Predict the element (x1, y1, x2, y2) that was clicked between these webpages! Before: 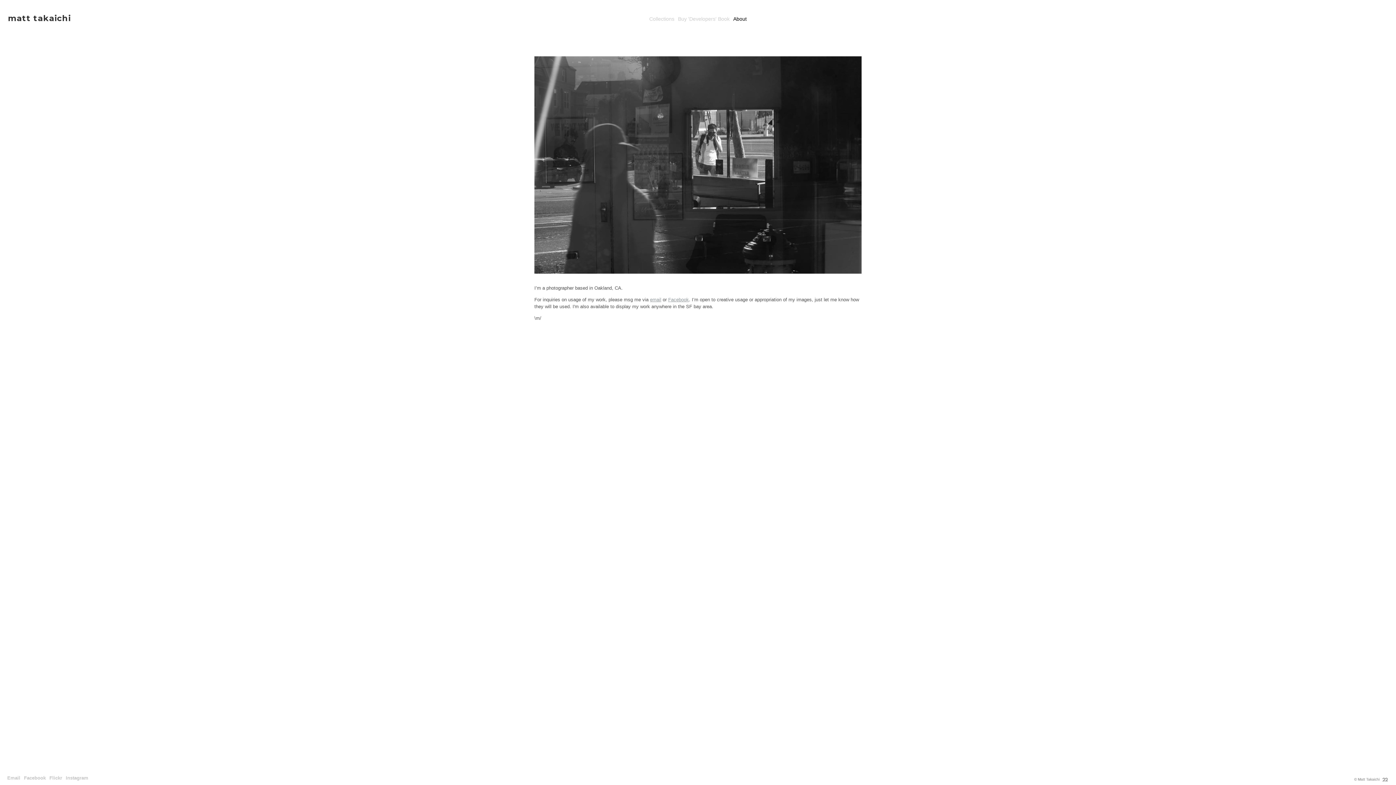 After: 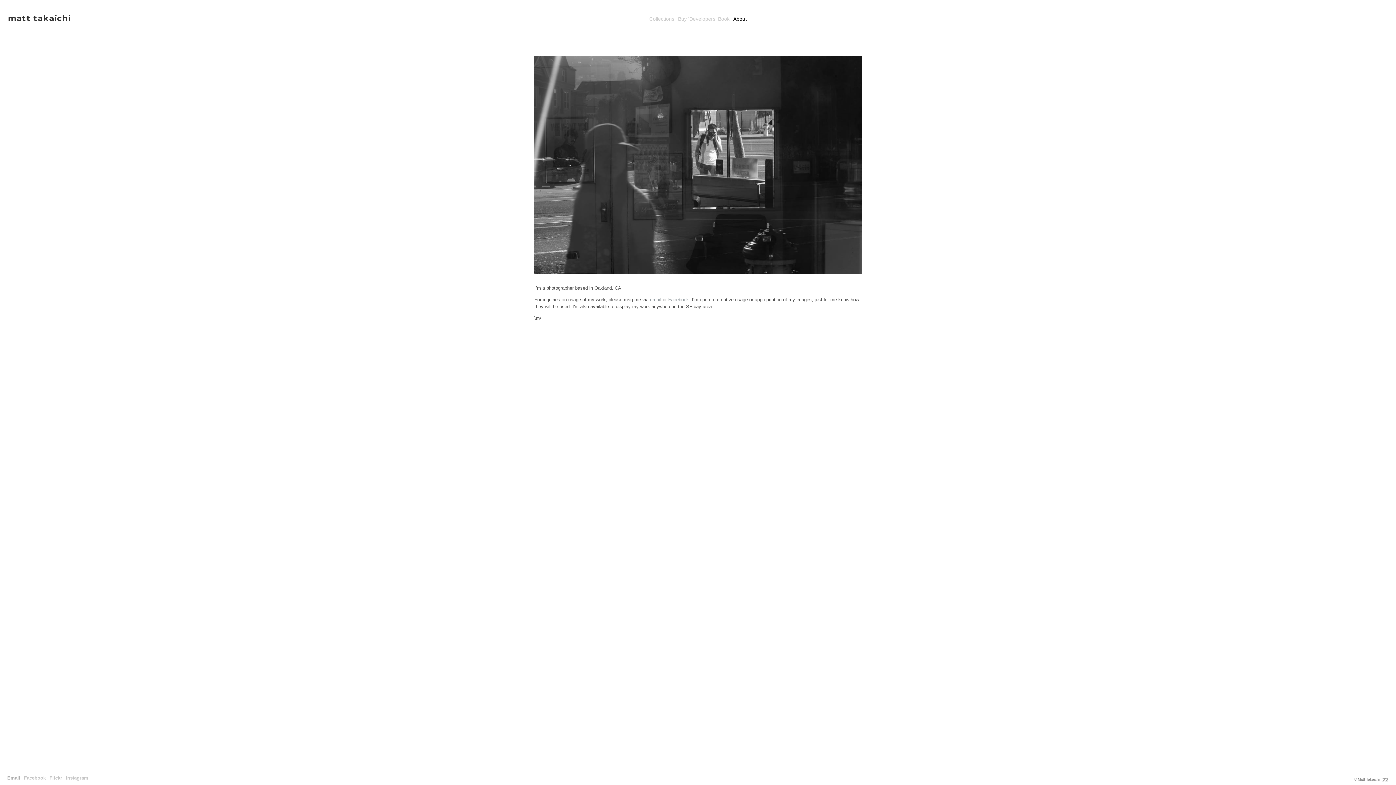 Action: label: Email bbox: (7, 775, 20, 781)